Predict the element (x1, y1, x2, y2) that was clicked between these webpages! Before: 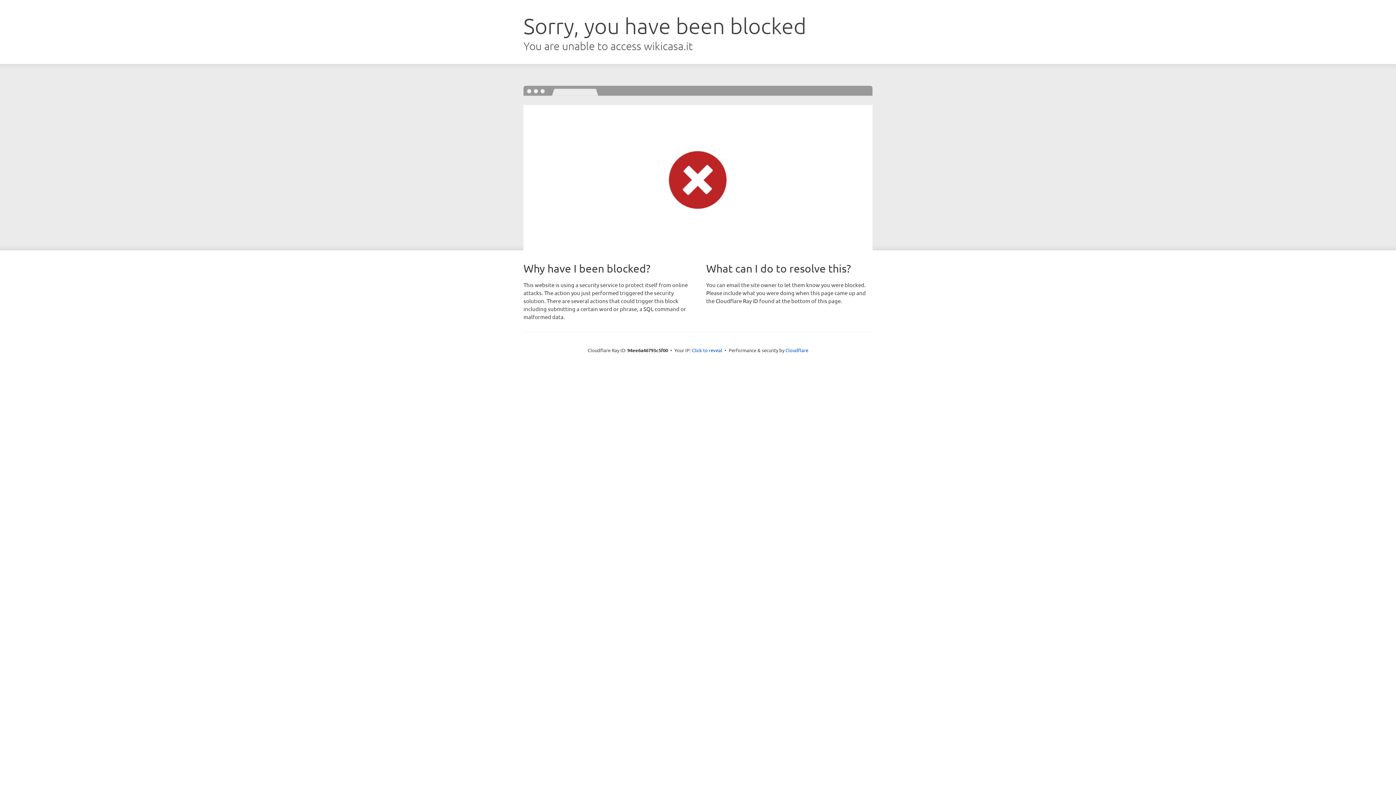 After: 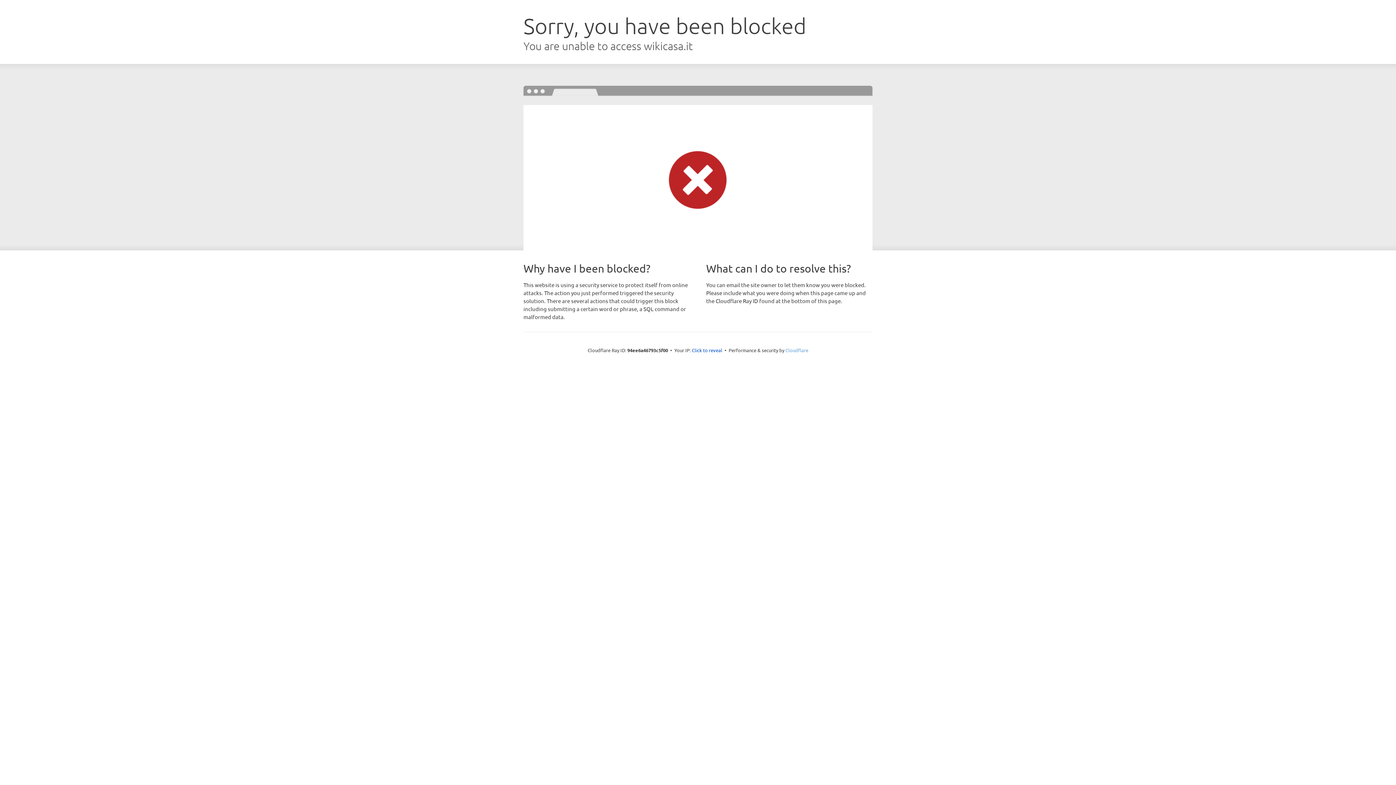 Action: bbox: (785, 347, 808, 353) label: Cloudflare